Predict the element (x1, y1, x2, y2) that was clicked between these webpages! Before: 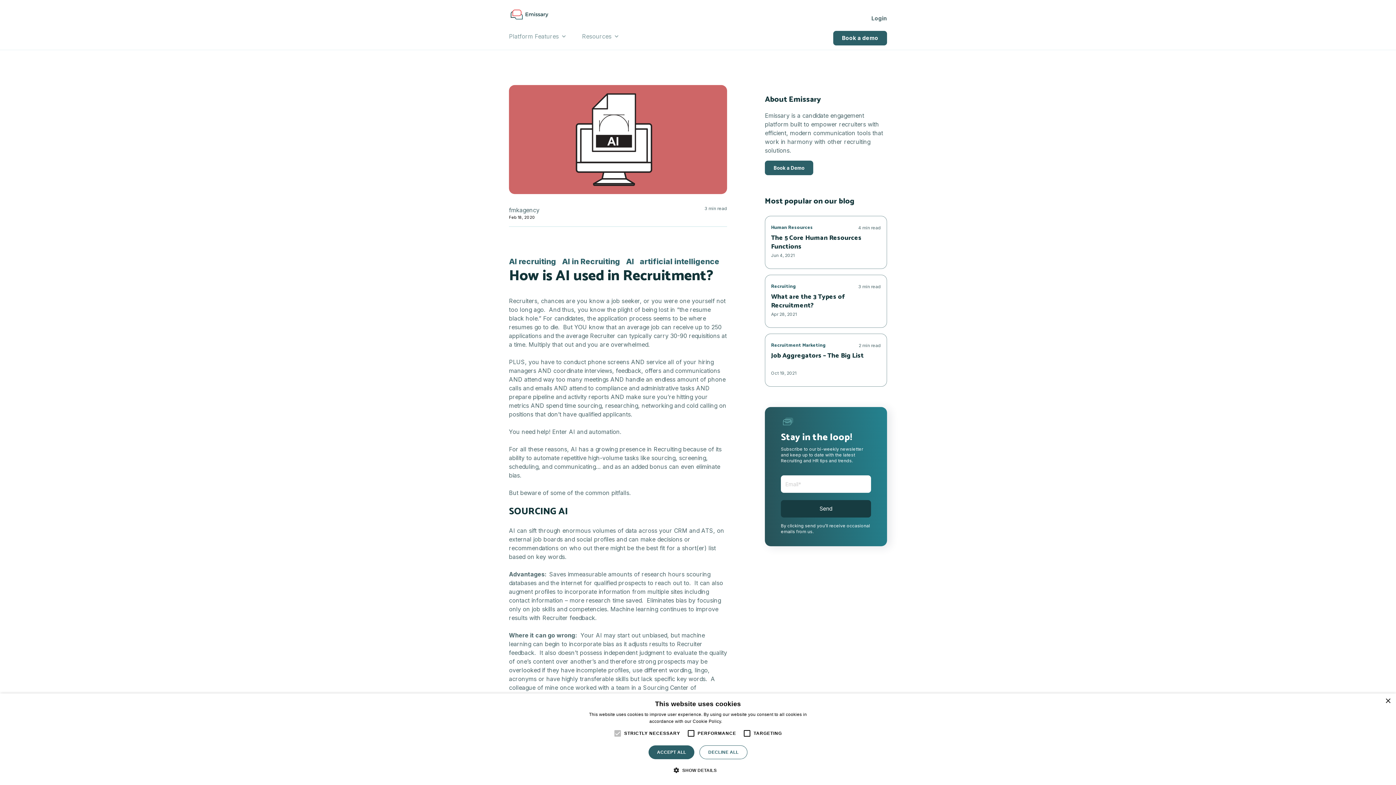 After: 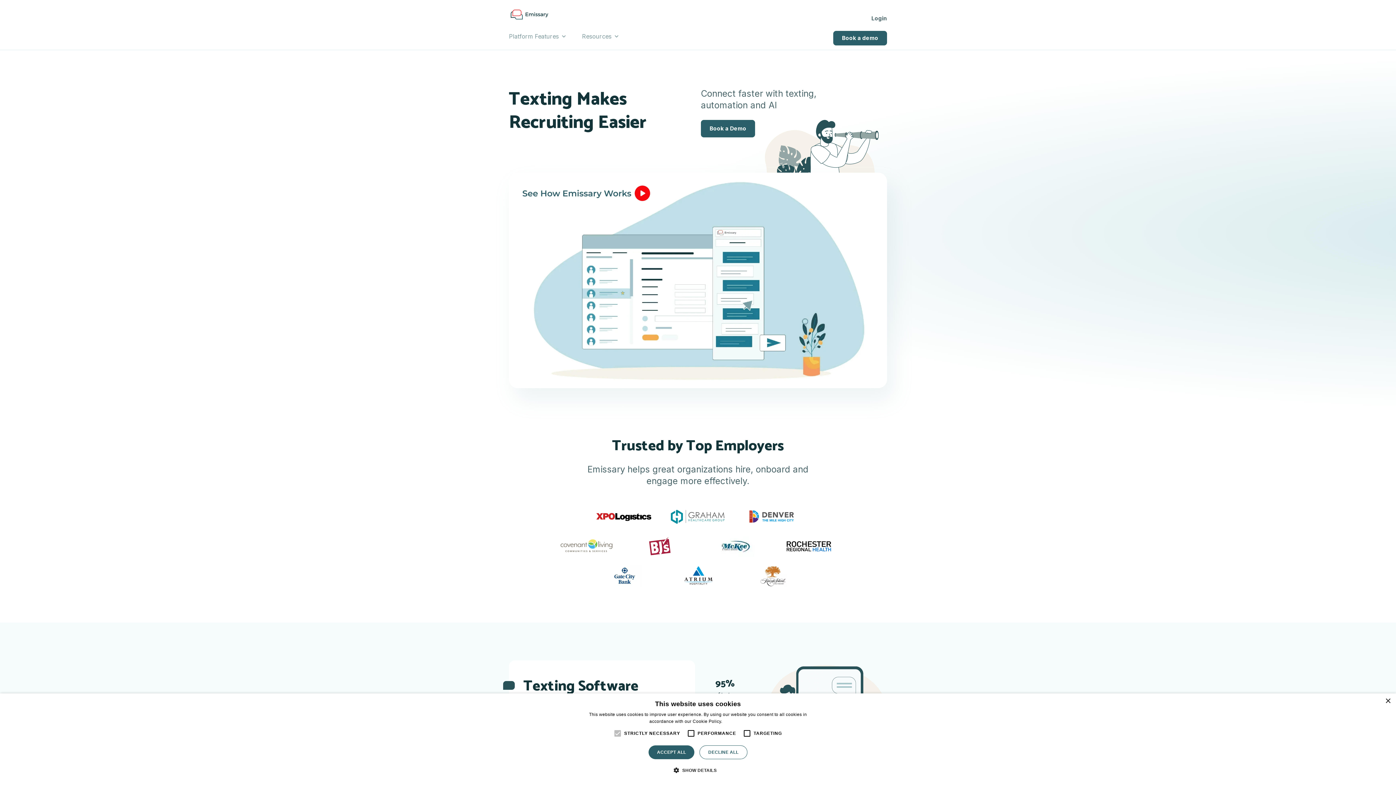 Action: bbox: (509, 8, 550, 23)